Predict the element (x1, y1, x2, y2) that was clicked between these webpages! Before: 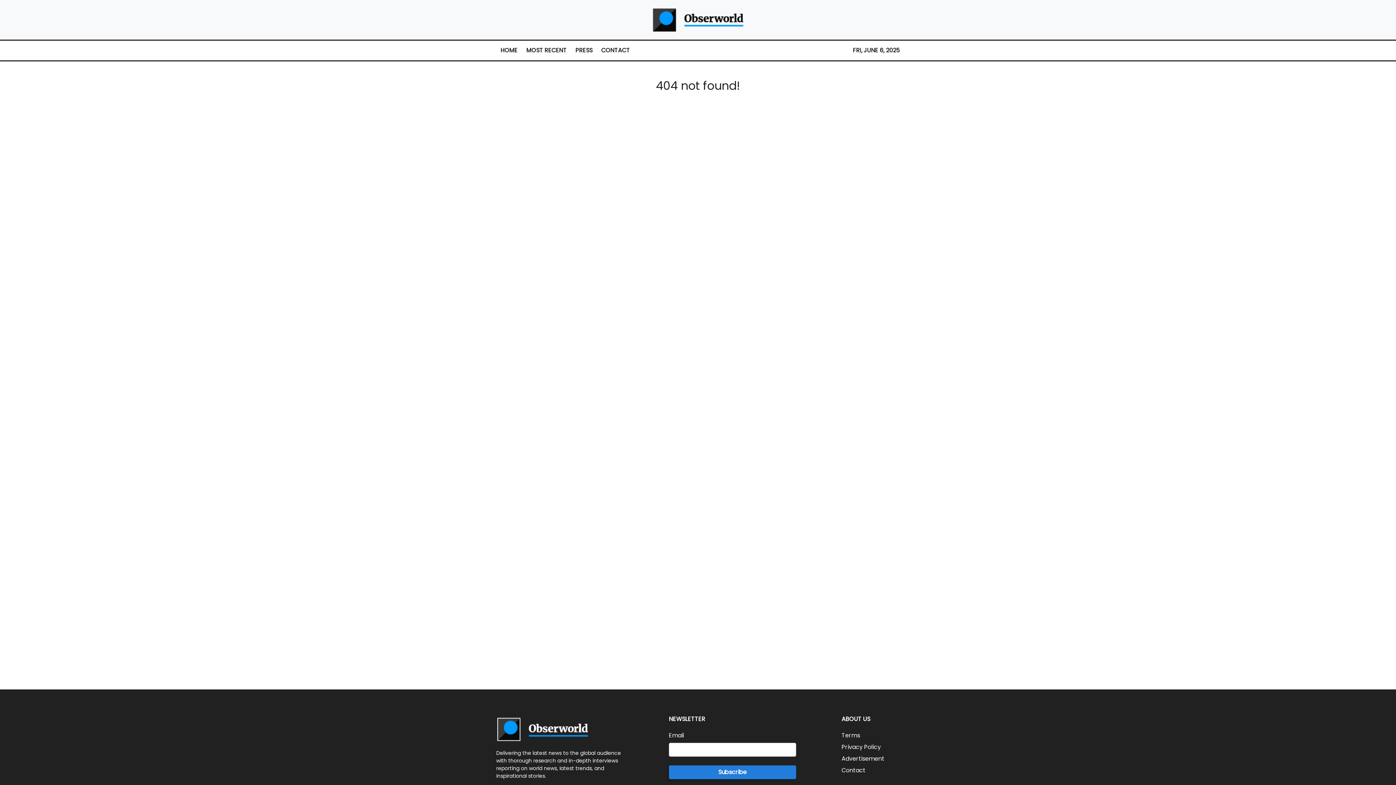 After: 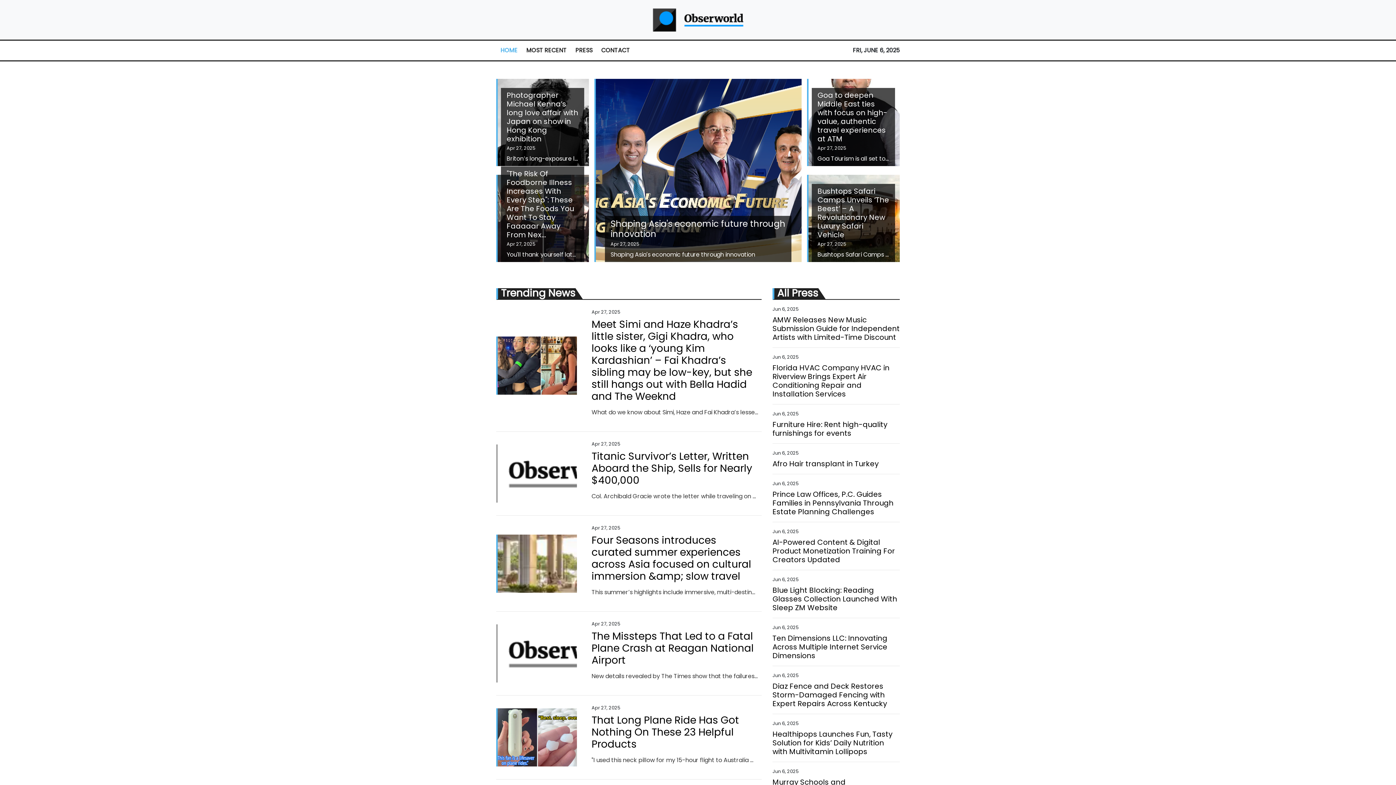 Action: bbox: (496, 42, 522, 58) label: HOME